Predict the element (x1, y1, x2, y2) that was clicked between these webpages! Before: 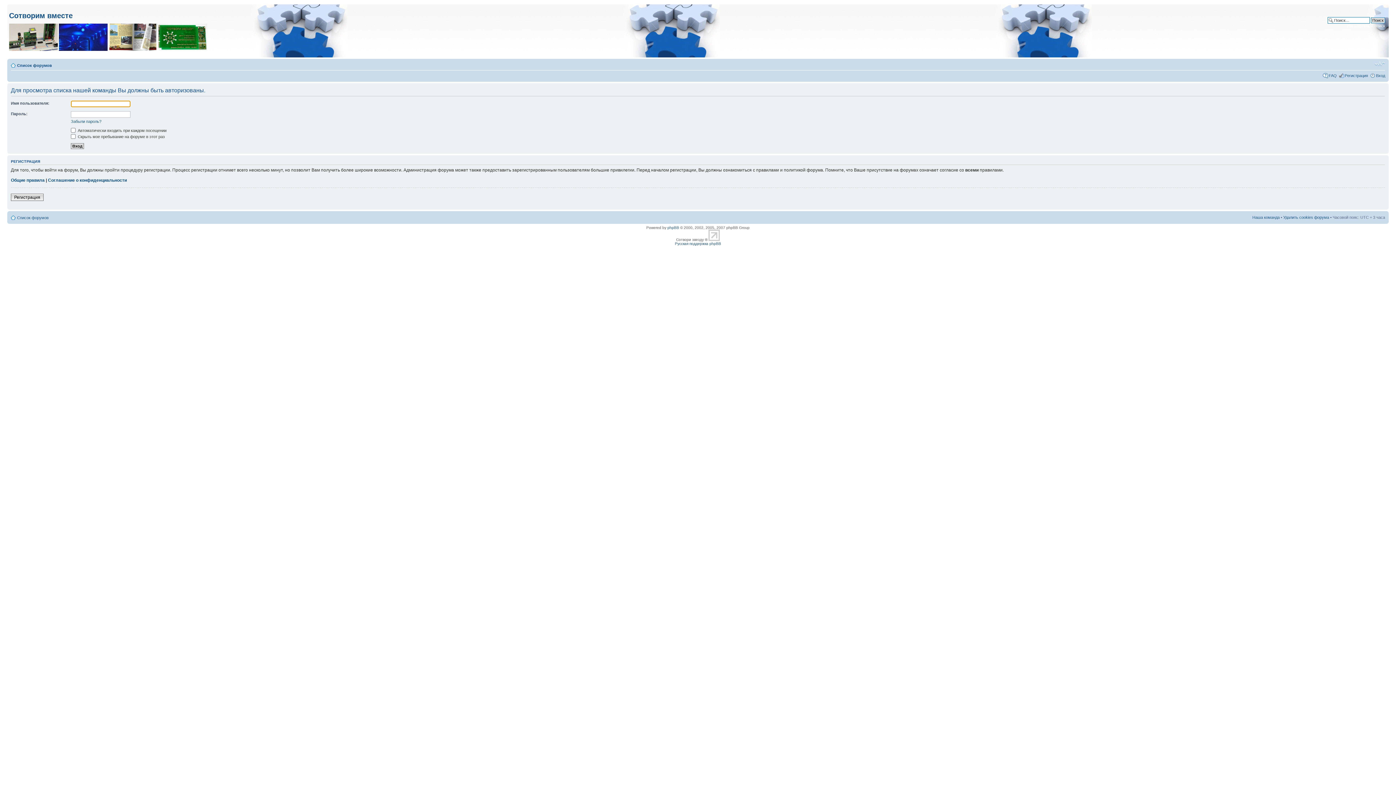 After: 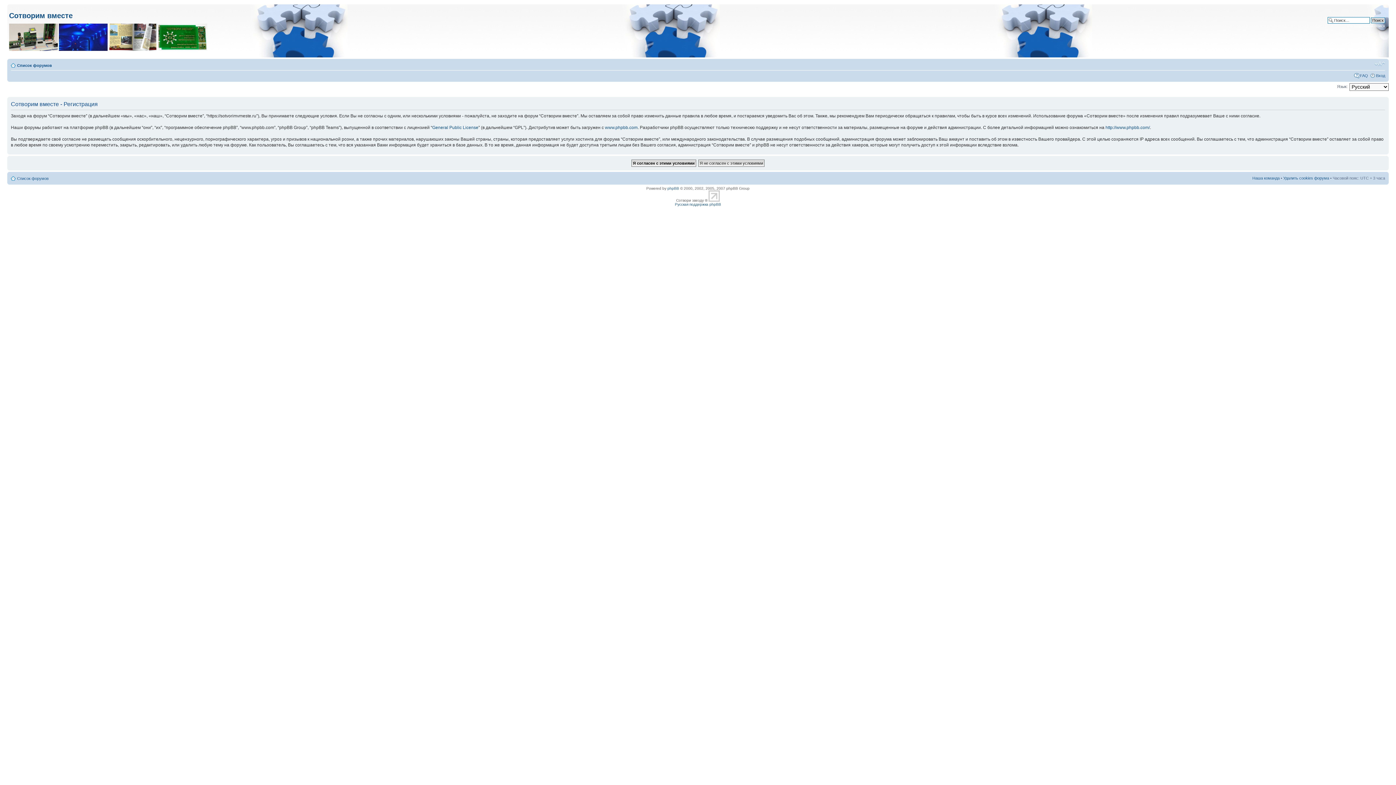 Action: label: Регистрация bbox: (1345, 73, 1368, 77)